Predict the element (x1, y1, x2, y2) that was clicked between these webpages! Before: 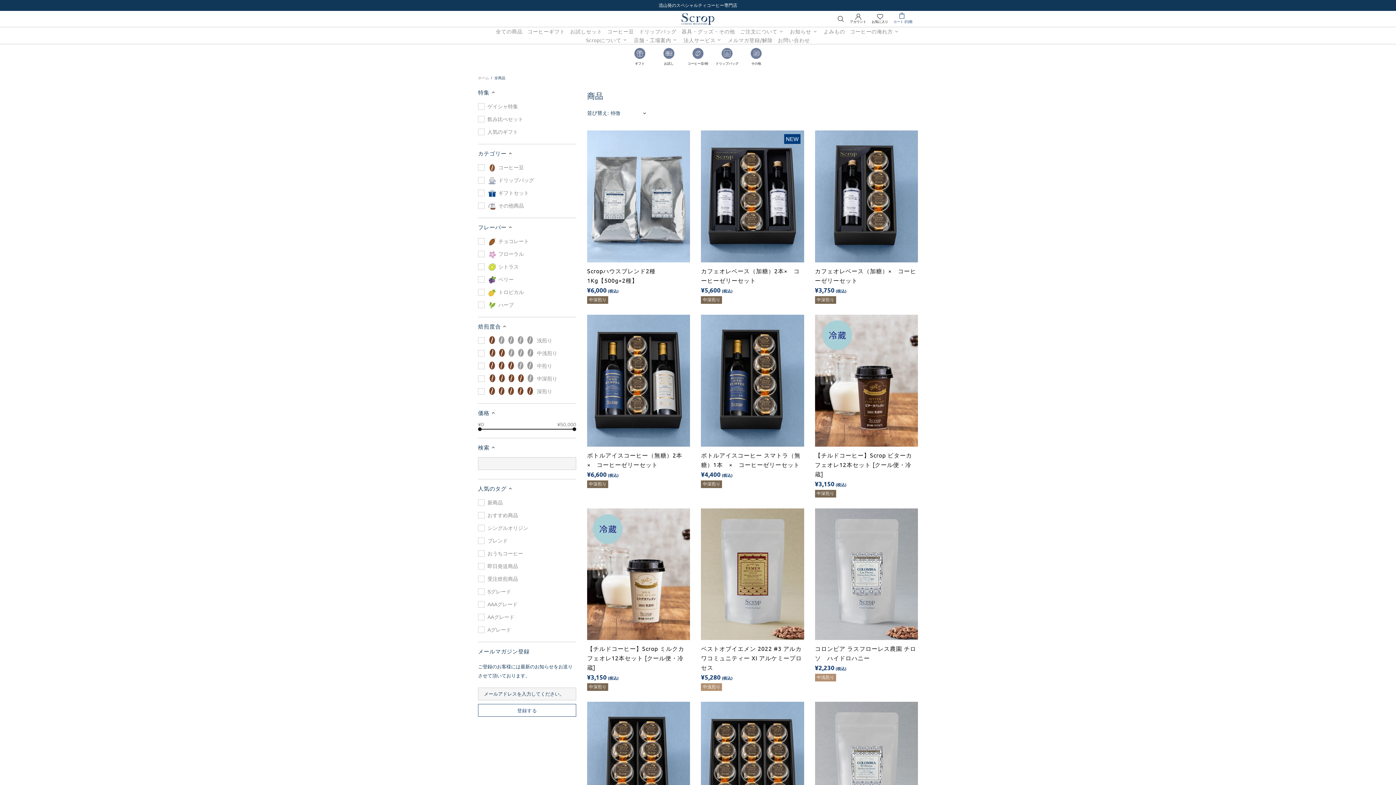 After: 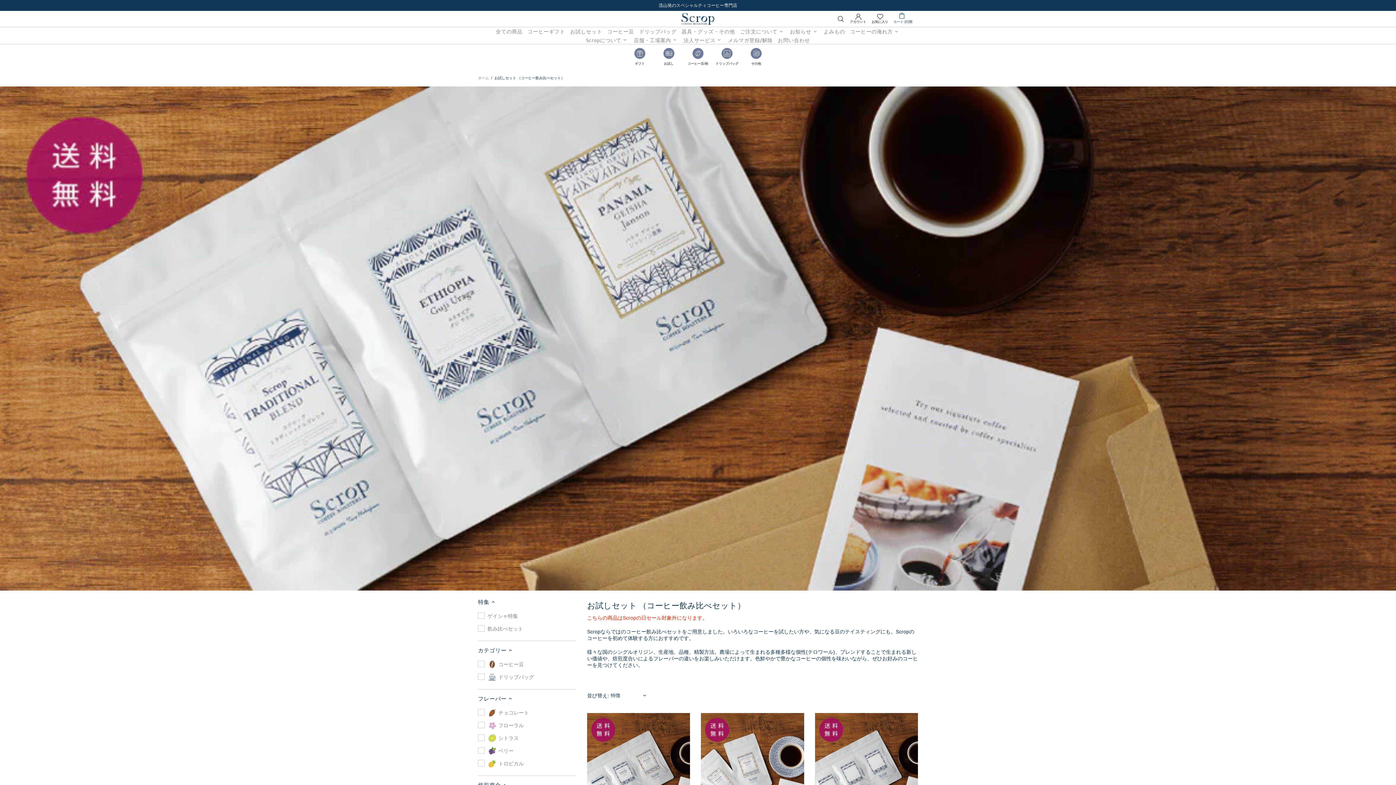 Action: label: お試し bbox: (663, 48, 674, 66)